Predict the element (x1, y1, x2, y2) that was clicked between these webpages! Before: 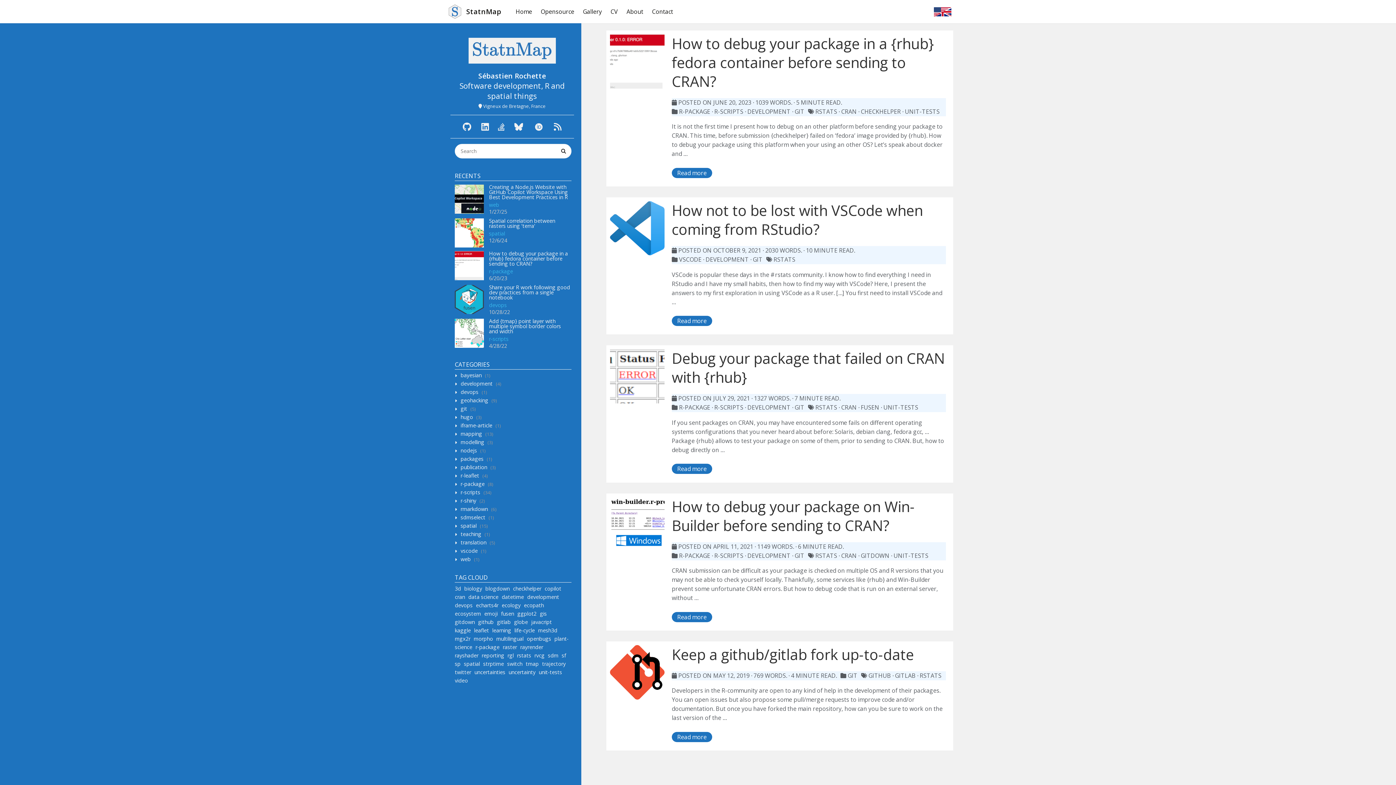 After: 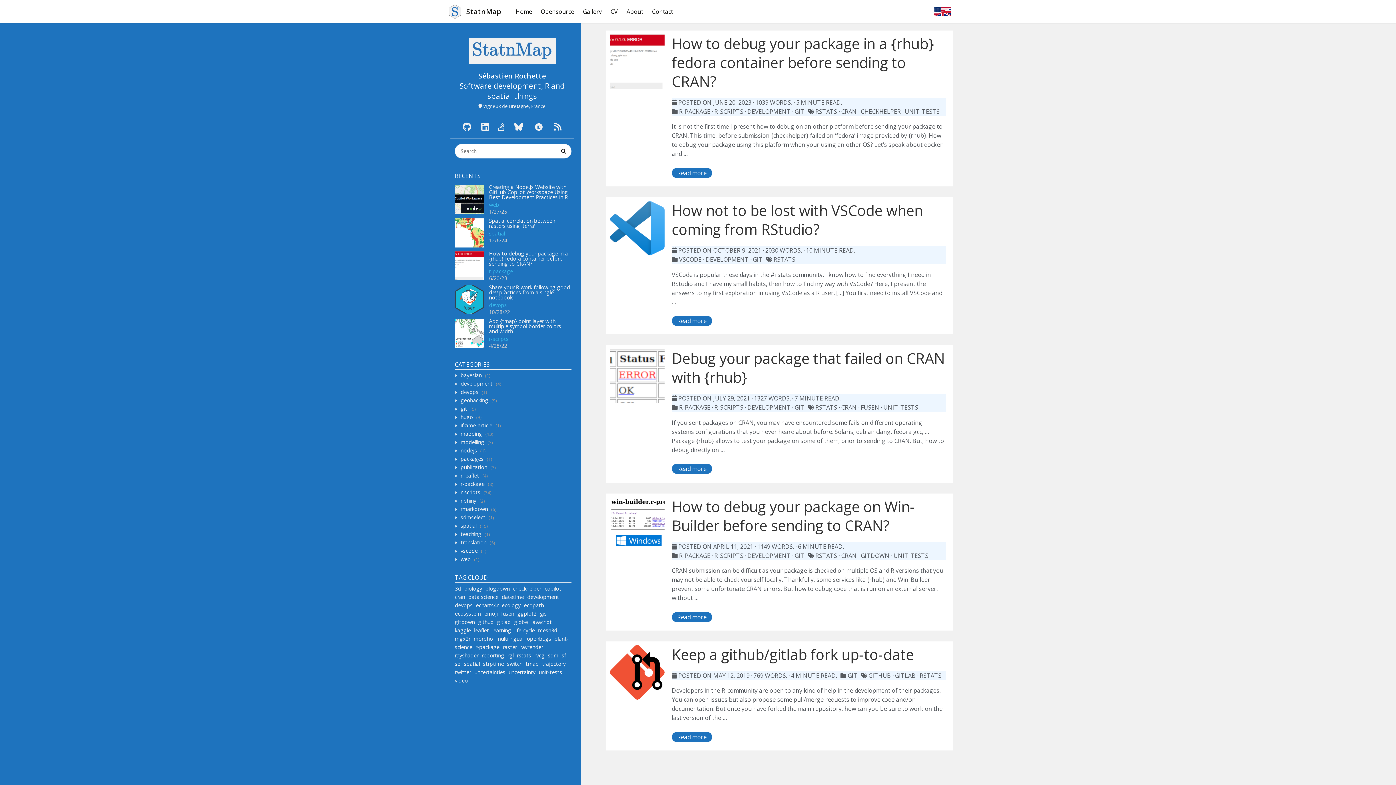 Action: label: GIT bbox: (847, 671, 857, 679)